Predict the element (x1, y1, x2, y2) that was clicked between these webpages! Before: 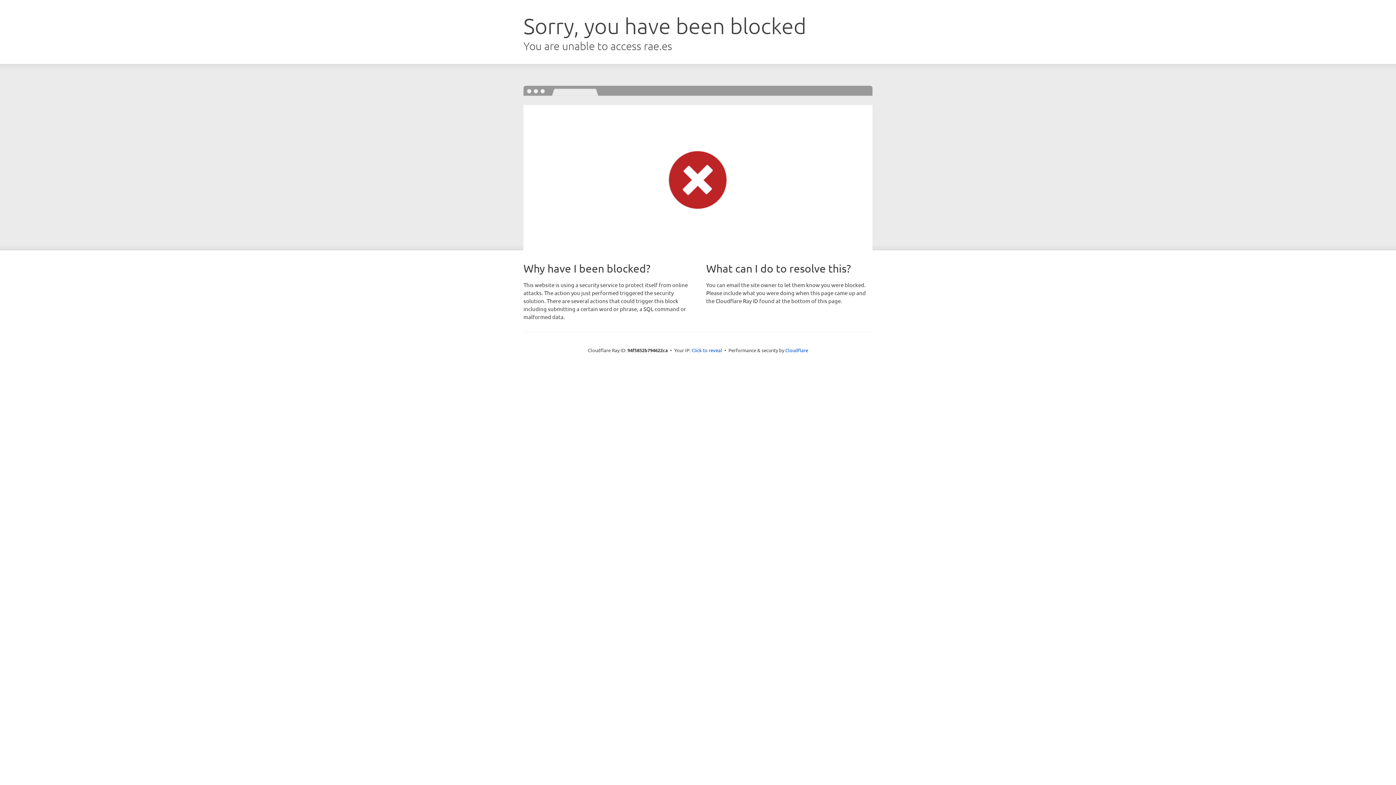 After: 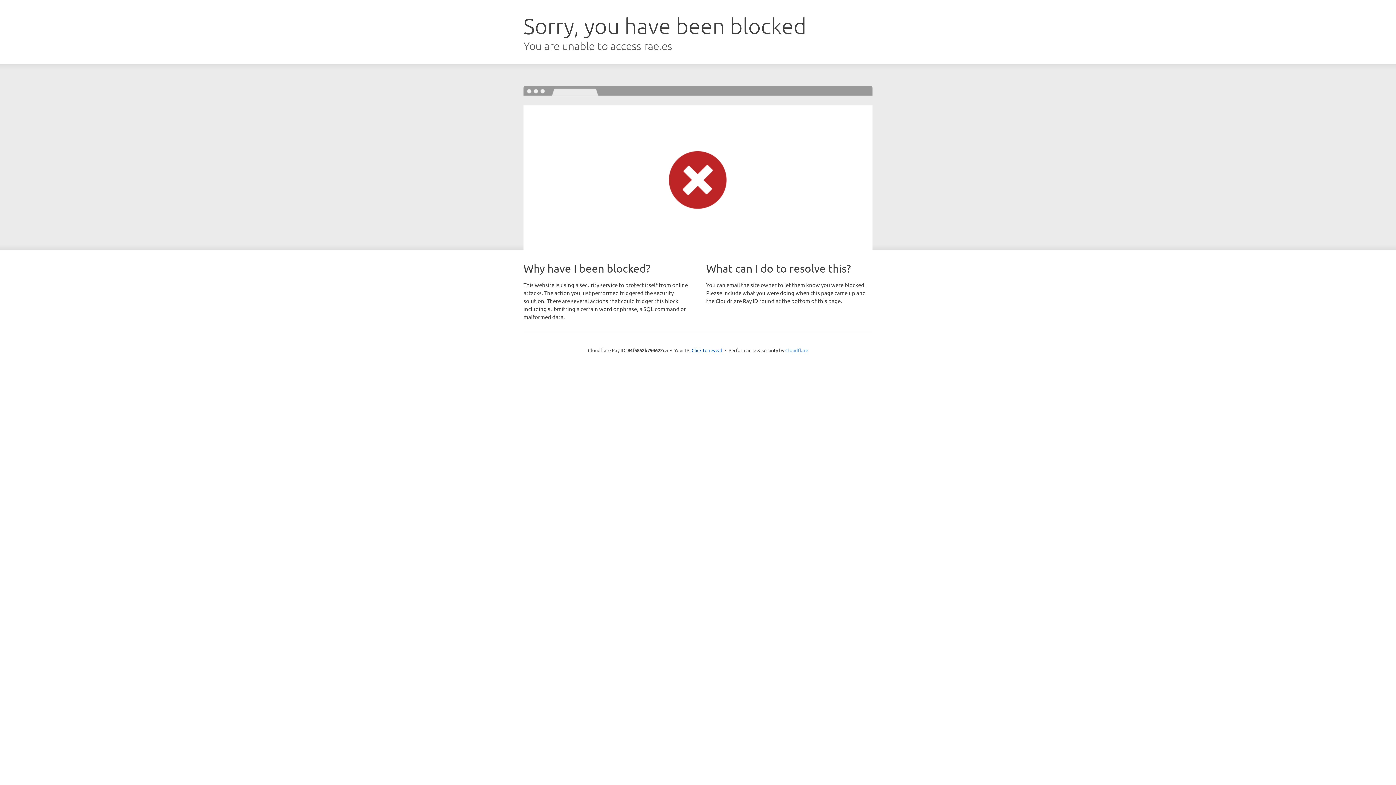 Action: label: Cloudflare bbox: (785, 347, 808, 353)